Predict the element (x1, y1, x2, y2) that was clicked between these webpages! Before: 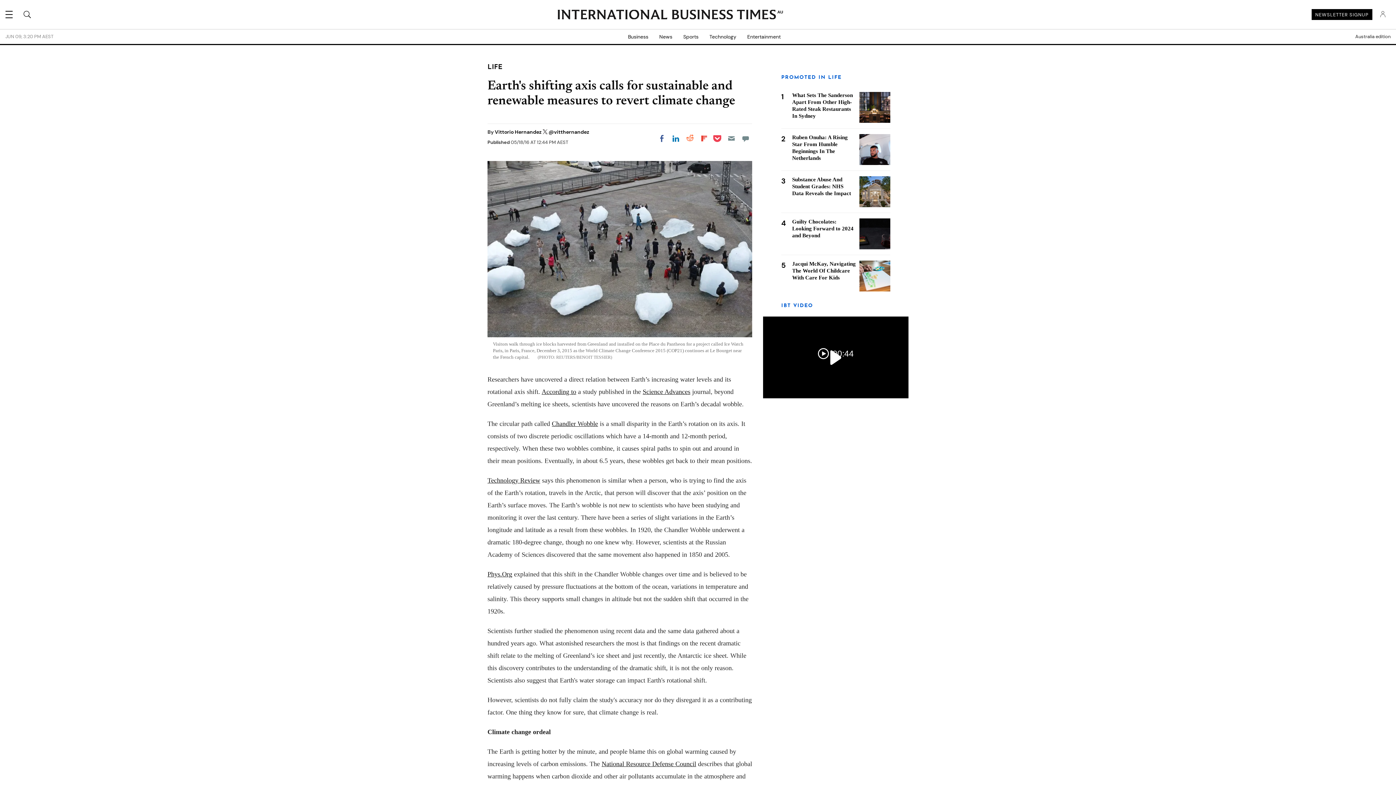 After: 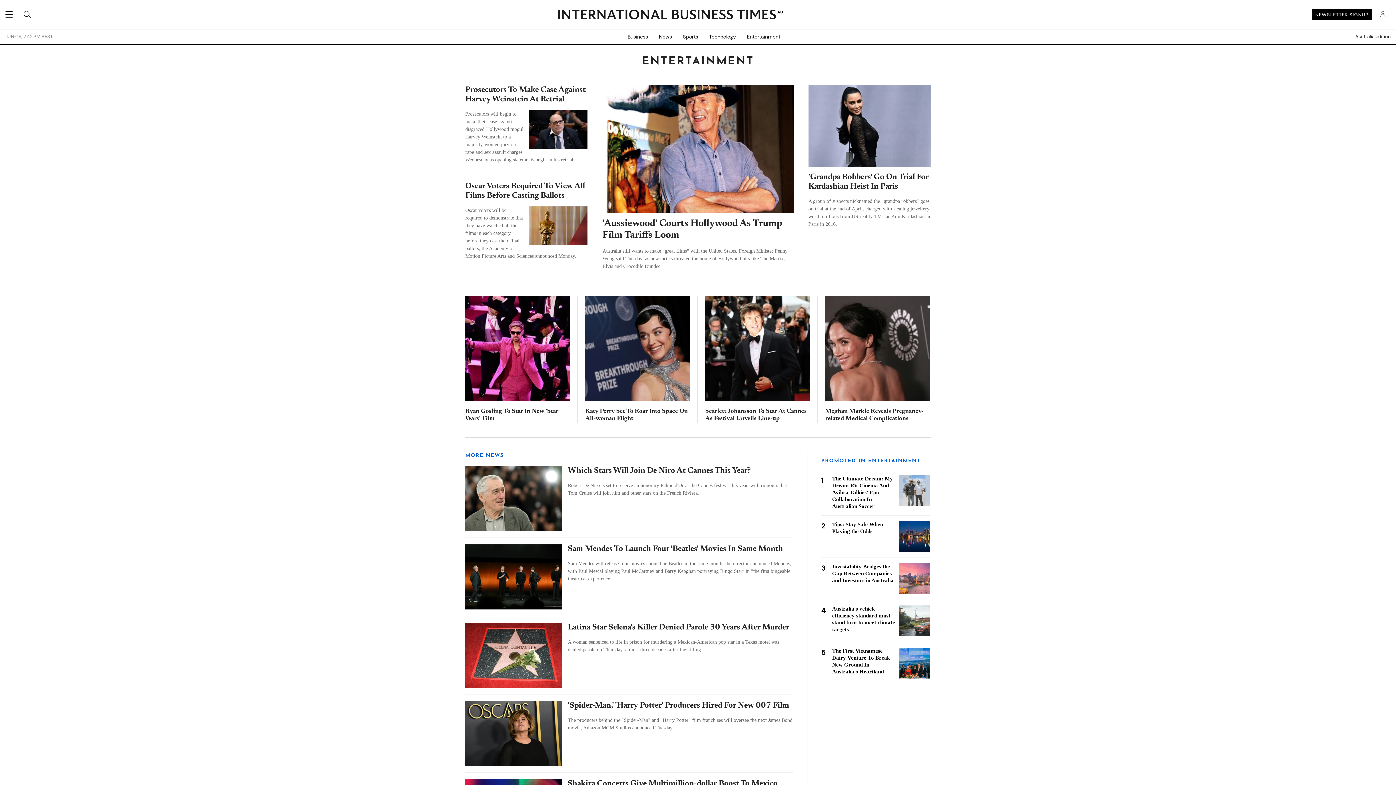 Action: label: Entertainment bbox: (742, 29, 786, 44)